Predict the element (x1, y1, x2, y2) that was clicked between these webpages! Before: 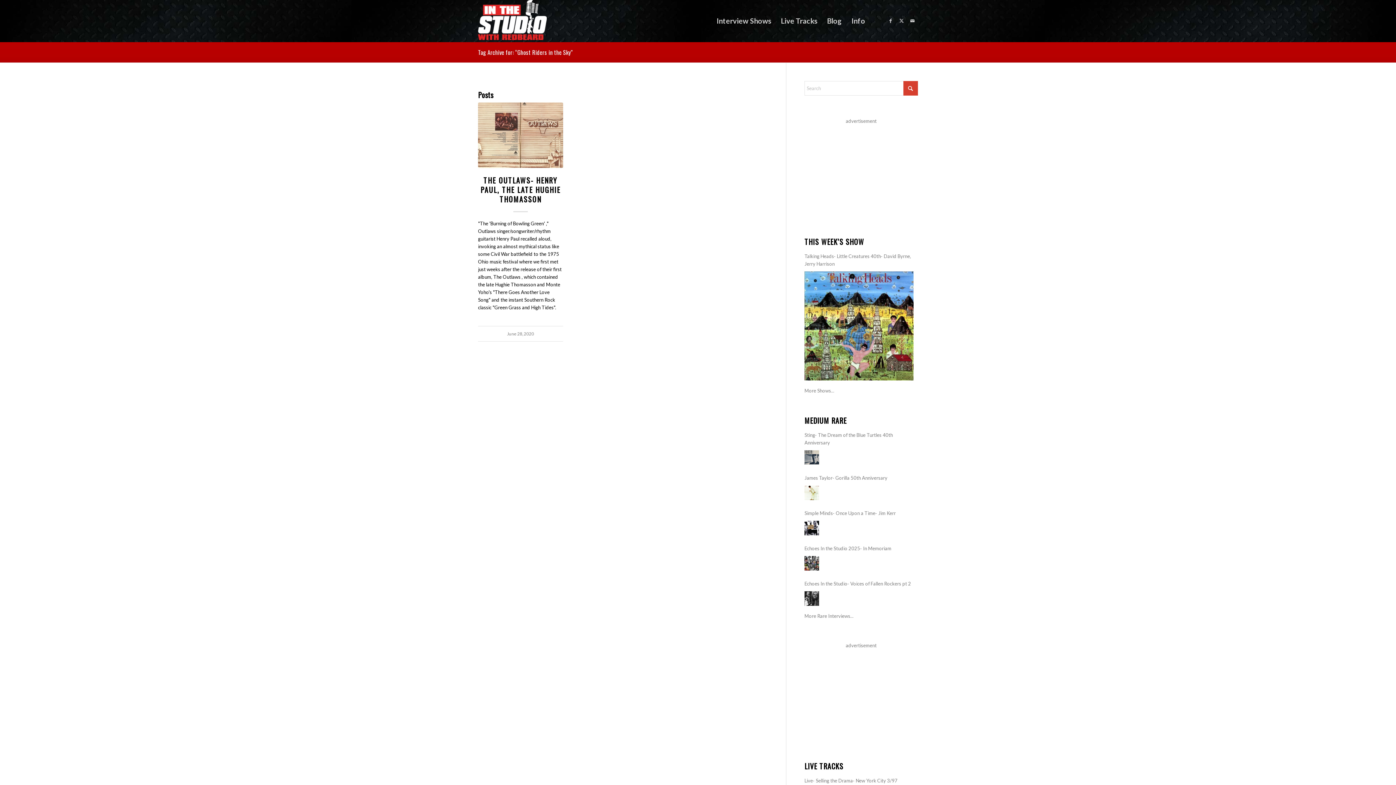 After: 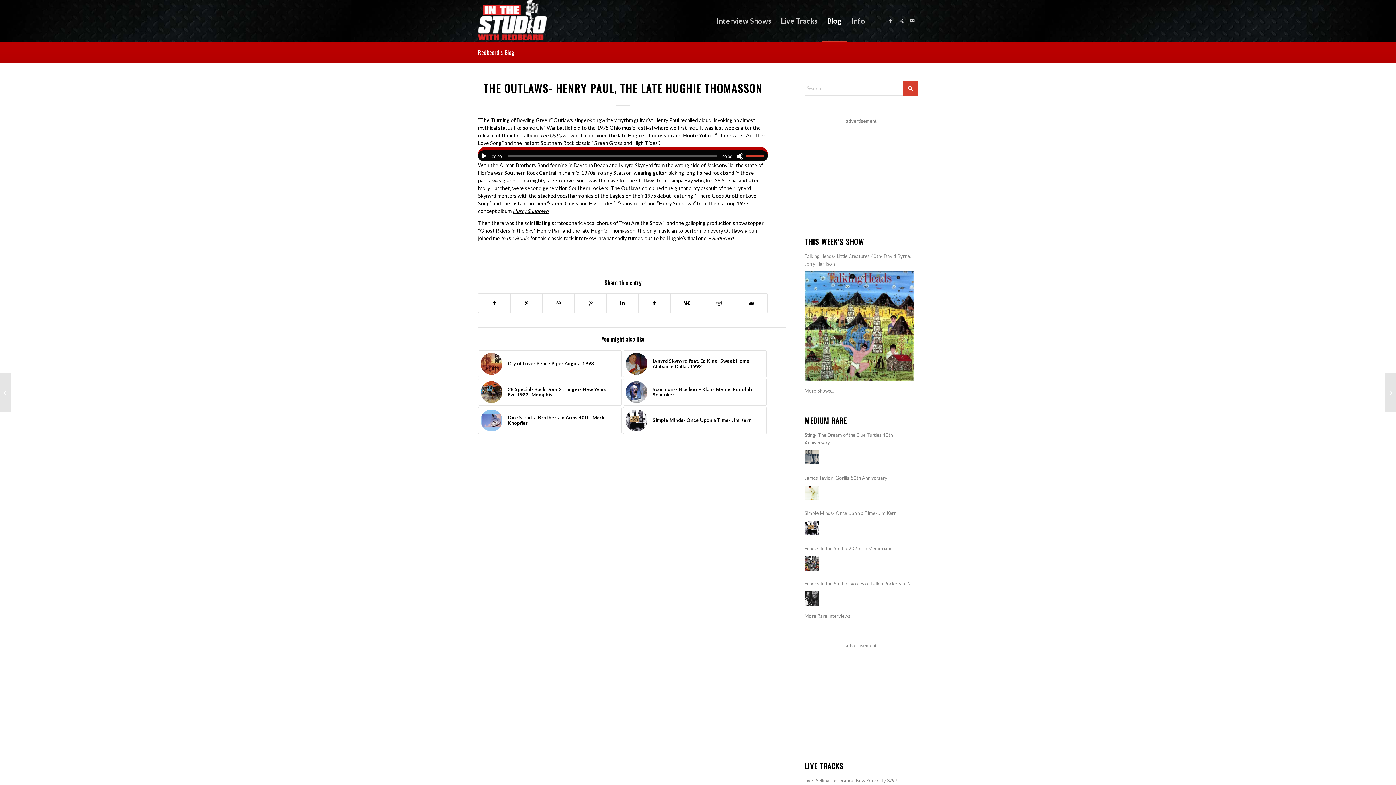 Action: label: THE OUTLAWS- HENRY PAUL, THE LATE HUGHIE THOMASSON bbox: (480, 175, 560, 204)